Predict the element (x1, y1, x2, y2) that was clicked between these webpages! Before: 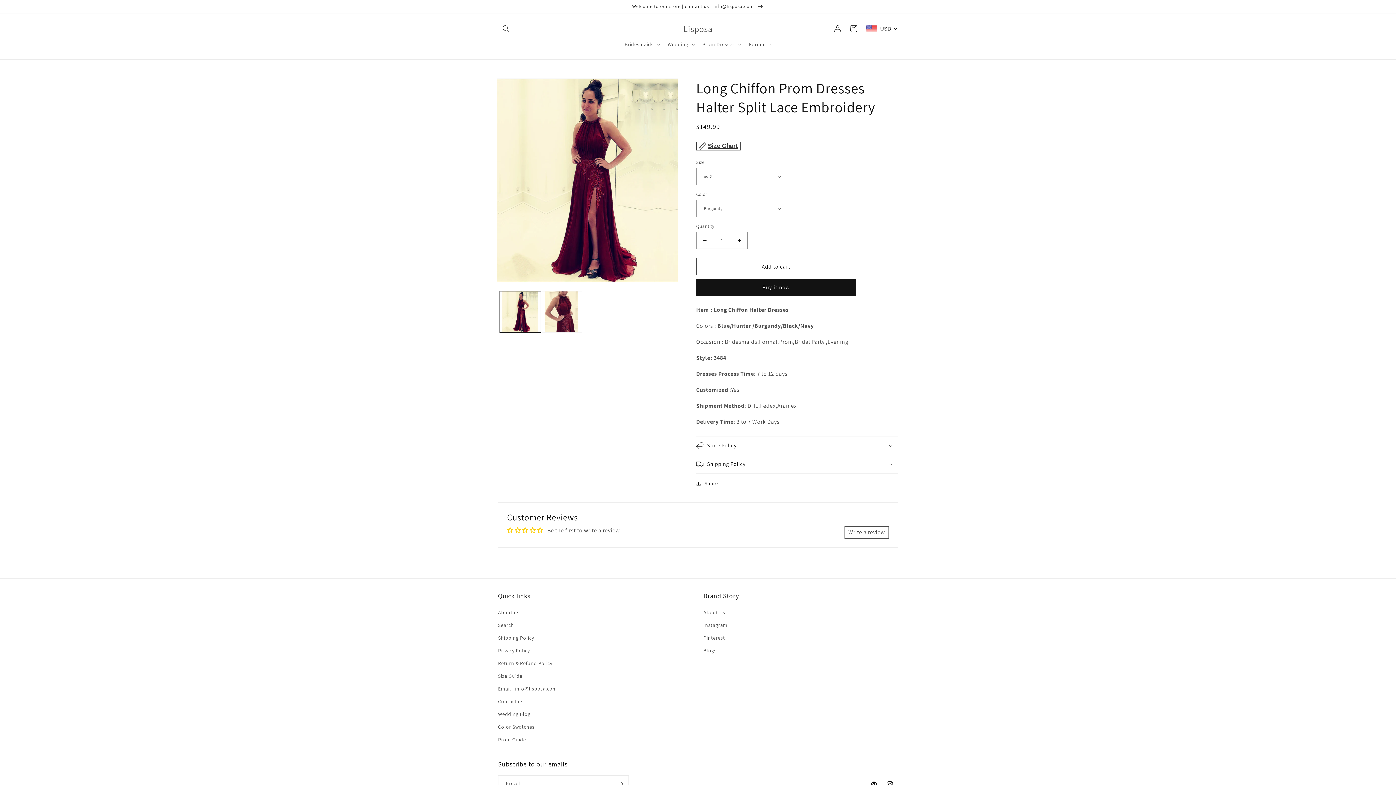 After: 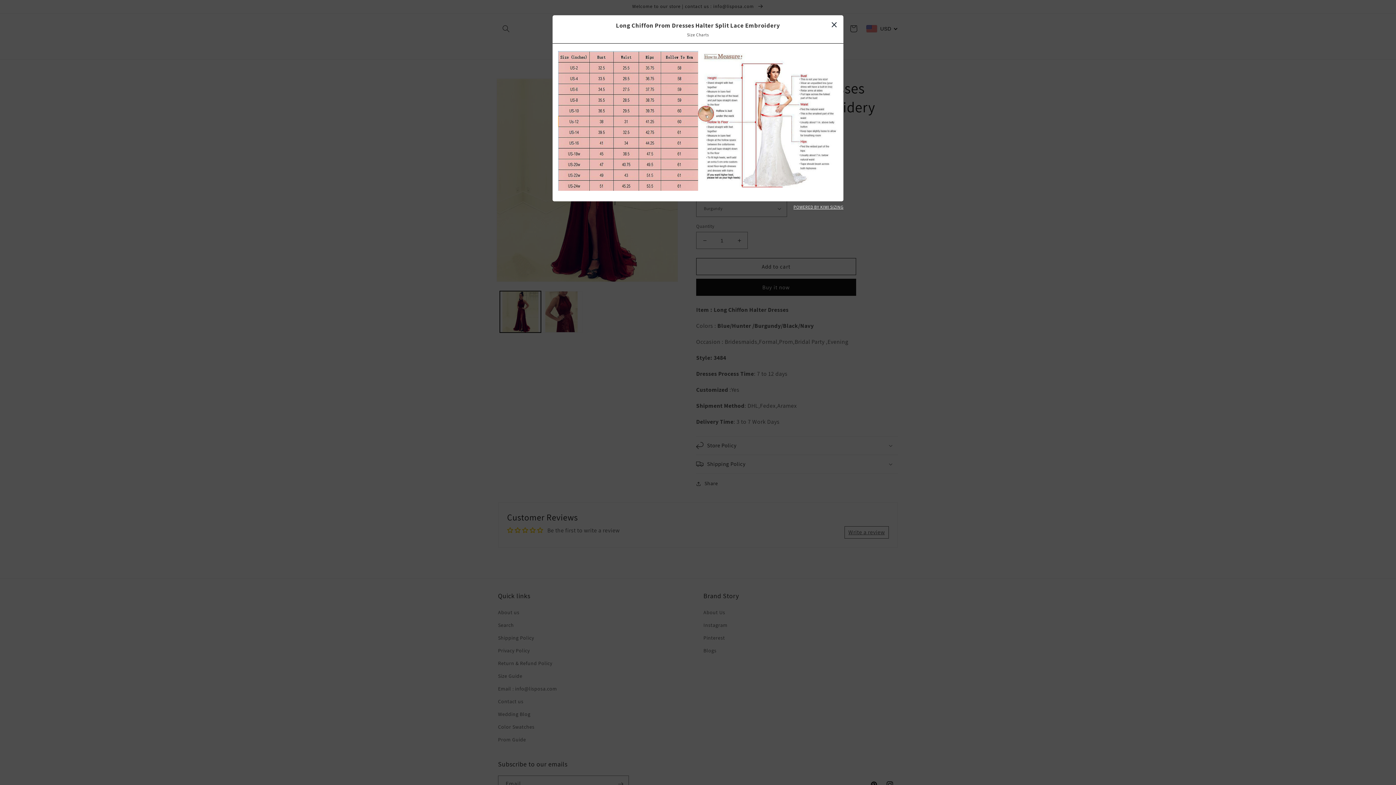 Action: label: Size Chart bbox: (696, 141, 740, 150)